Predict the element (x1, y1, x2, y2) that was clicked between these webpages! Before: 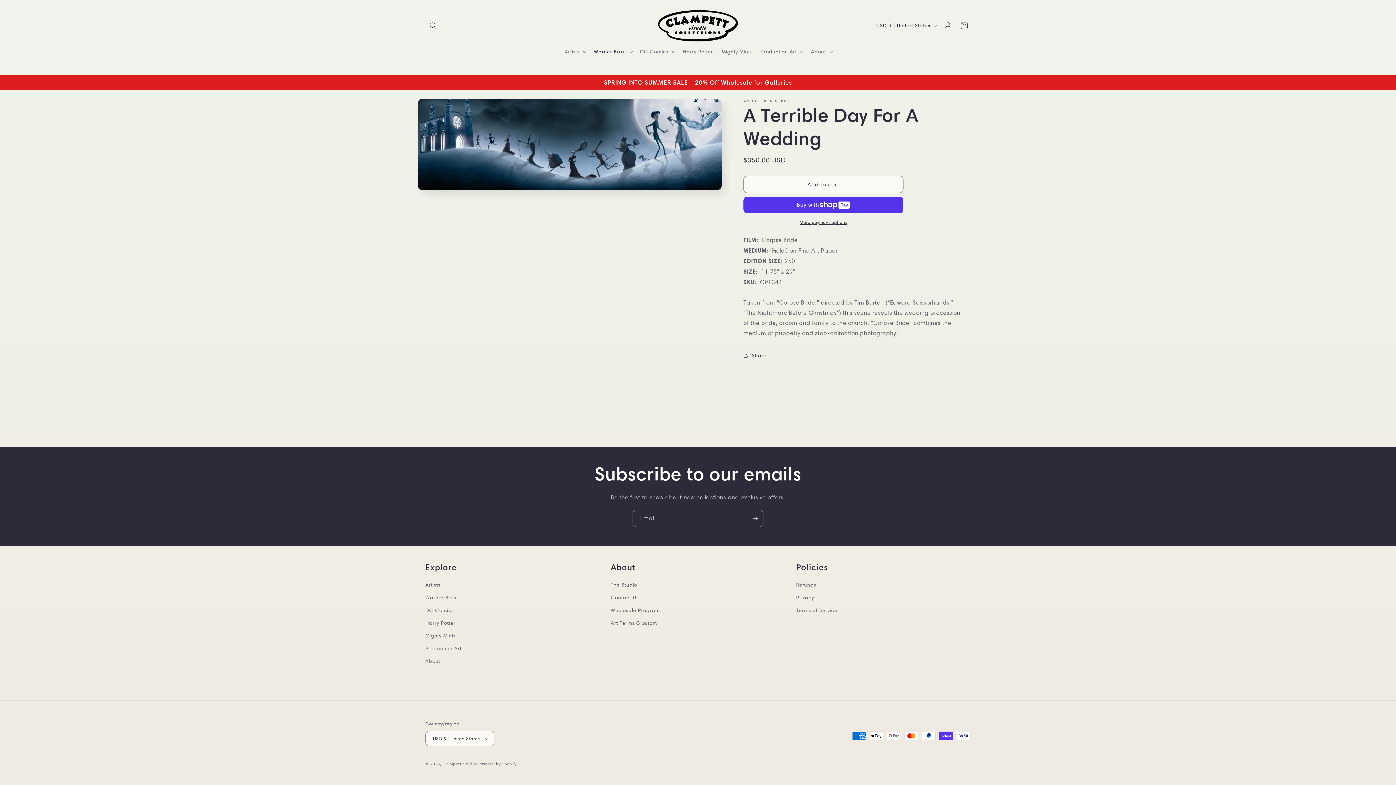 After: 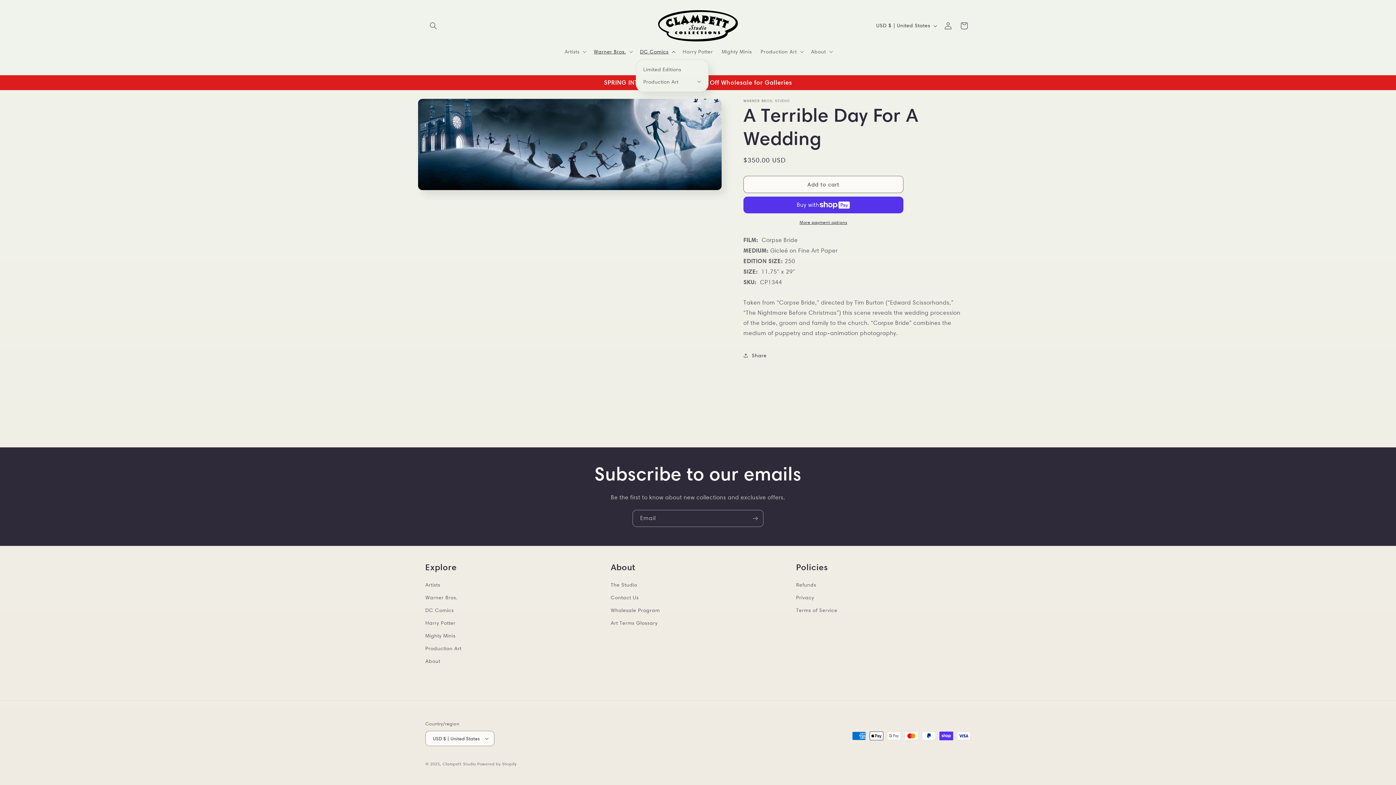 Action: label: DC Comics bbox: (635, 44, 678, 59)